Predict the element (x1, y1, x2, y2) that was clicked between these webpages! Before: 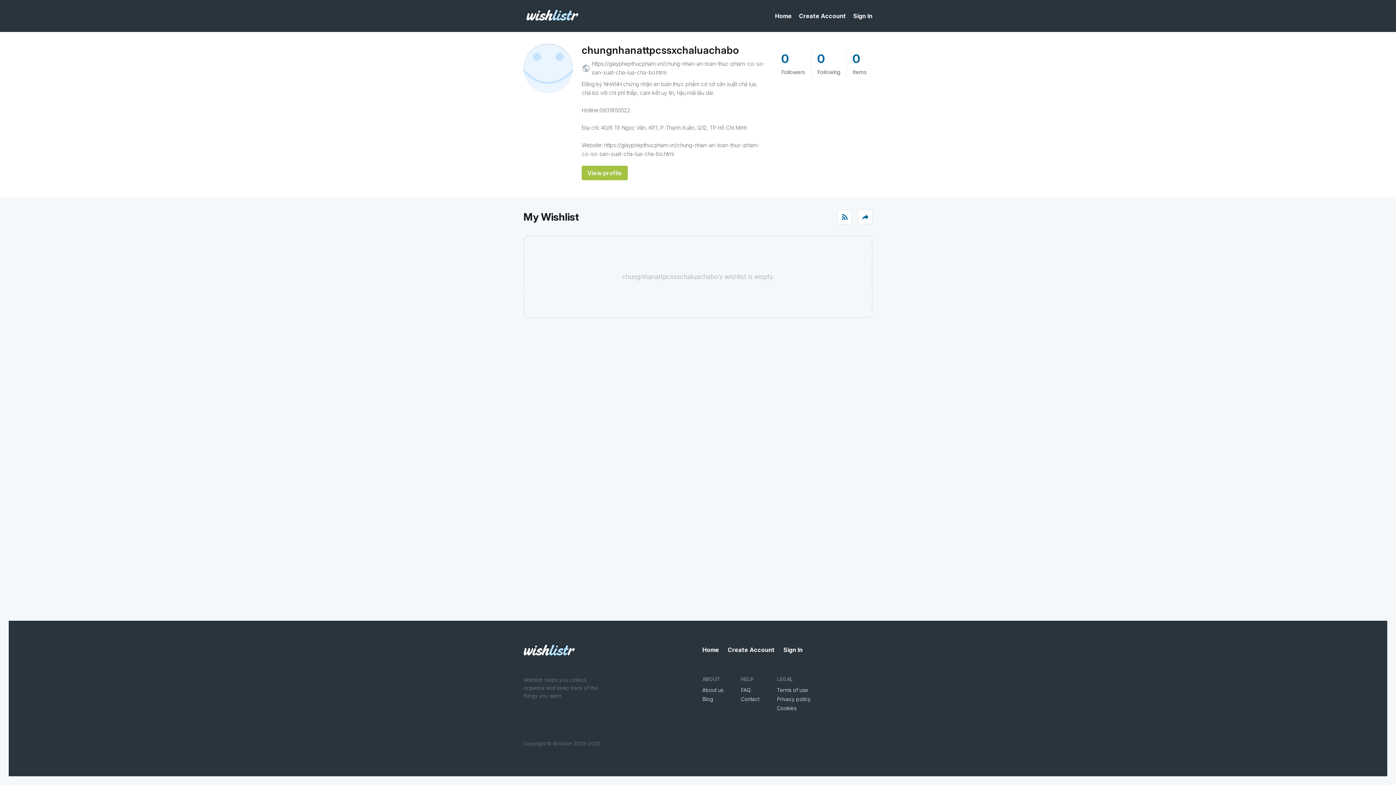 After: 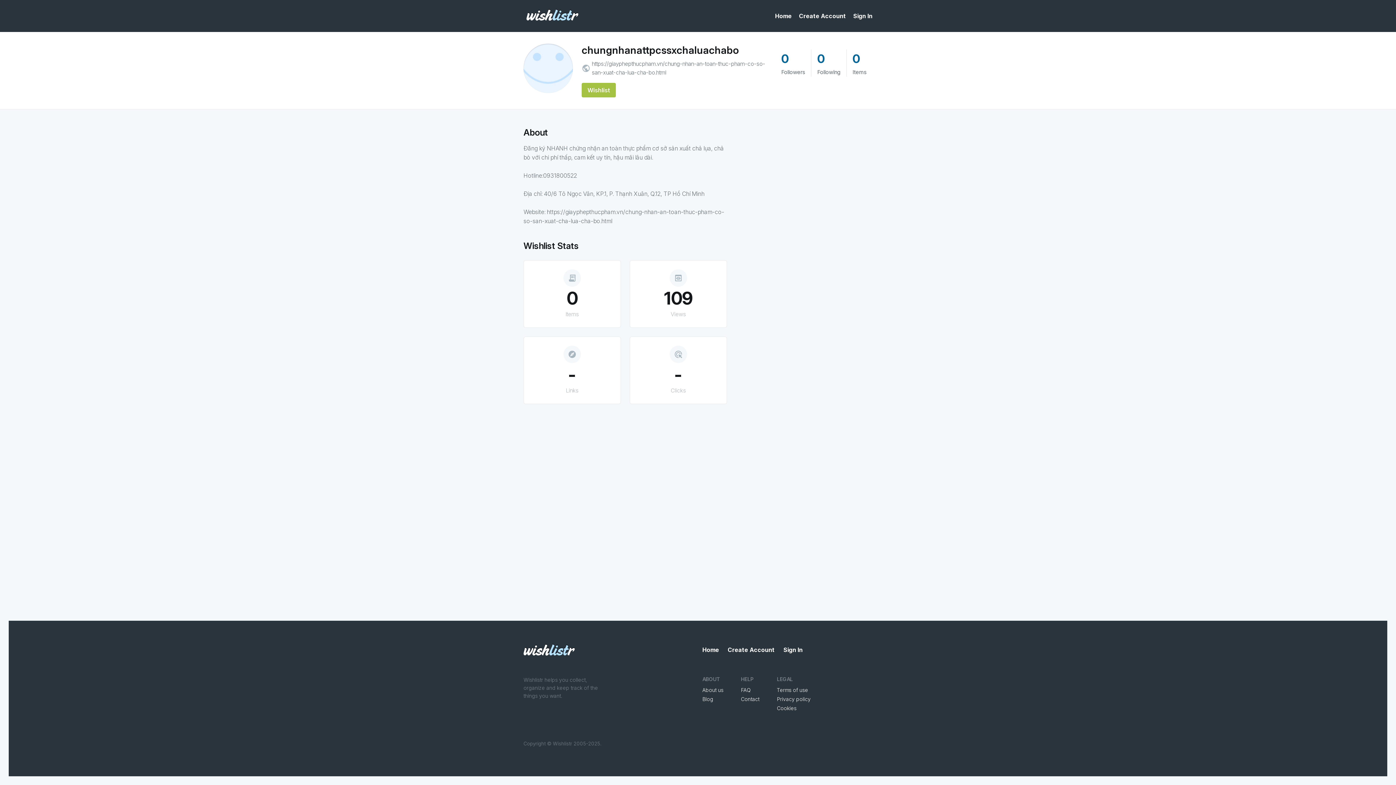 Action: label: View profile bbox: (581, 165, 628, 180)